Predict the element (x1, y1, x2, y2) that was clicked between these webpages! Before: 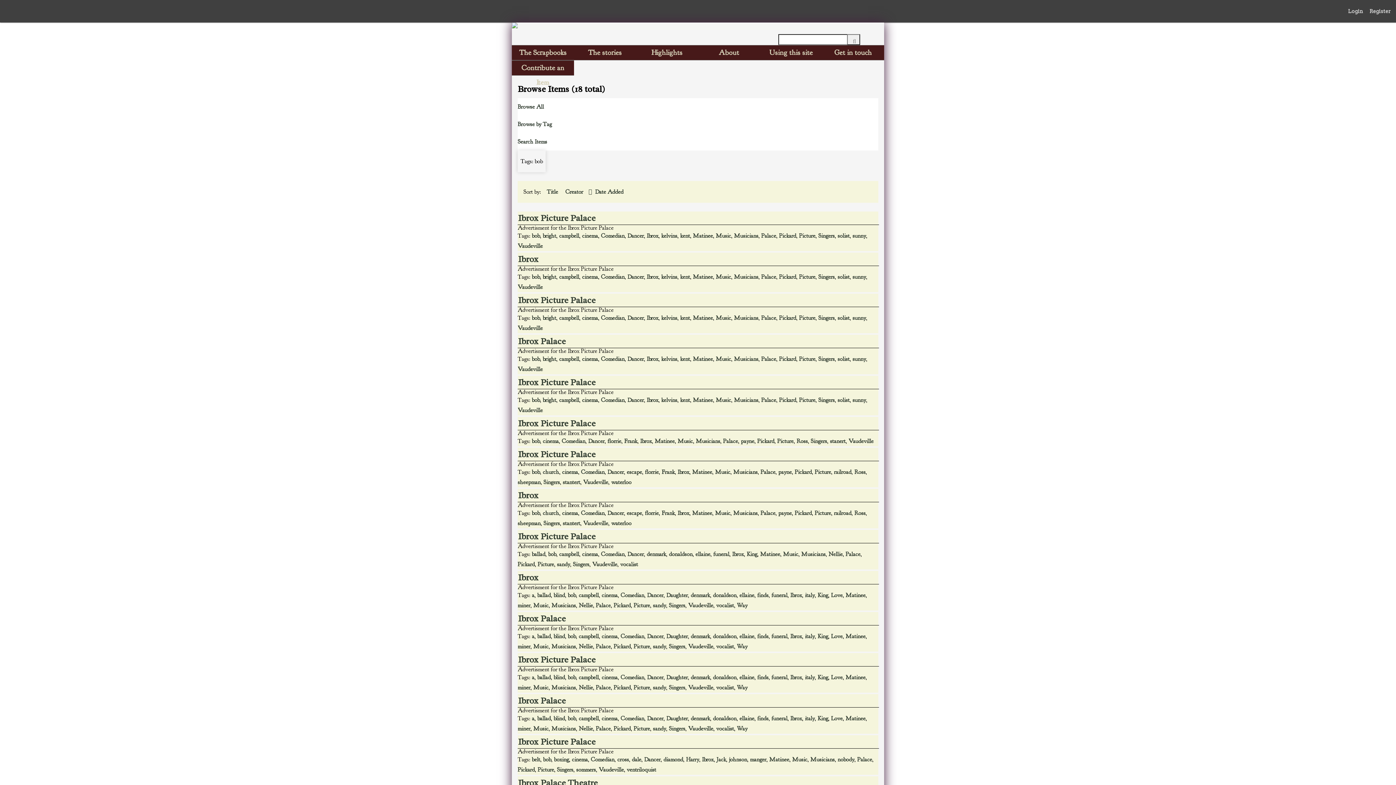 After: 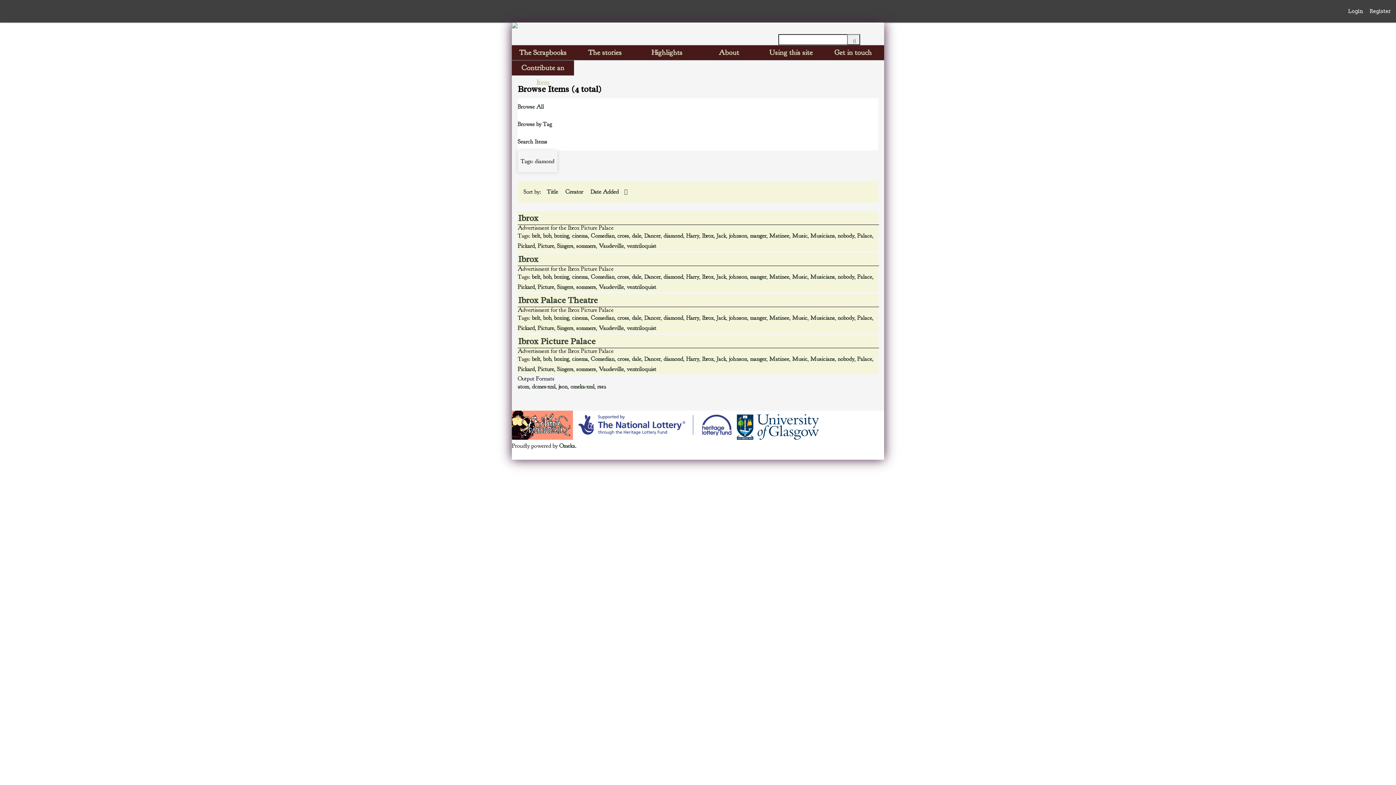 Action: label: diamond bbox: (663, 756, 683, 763)